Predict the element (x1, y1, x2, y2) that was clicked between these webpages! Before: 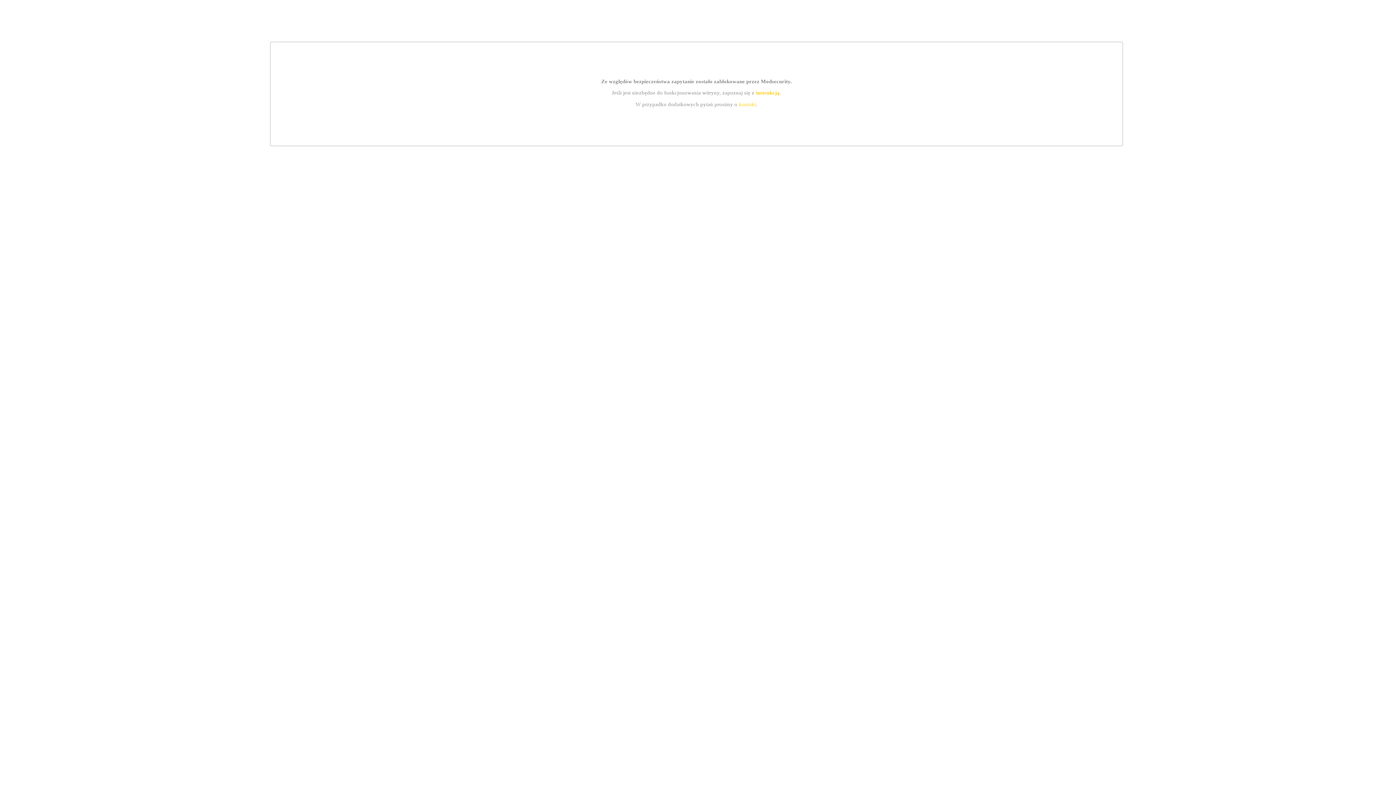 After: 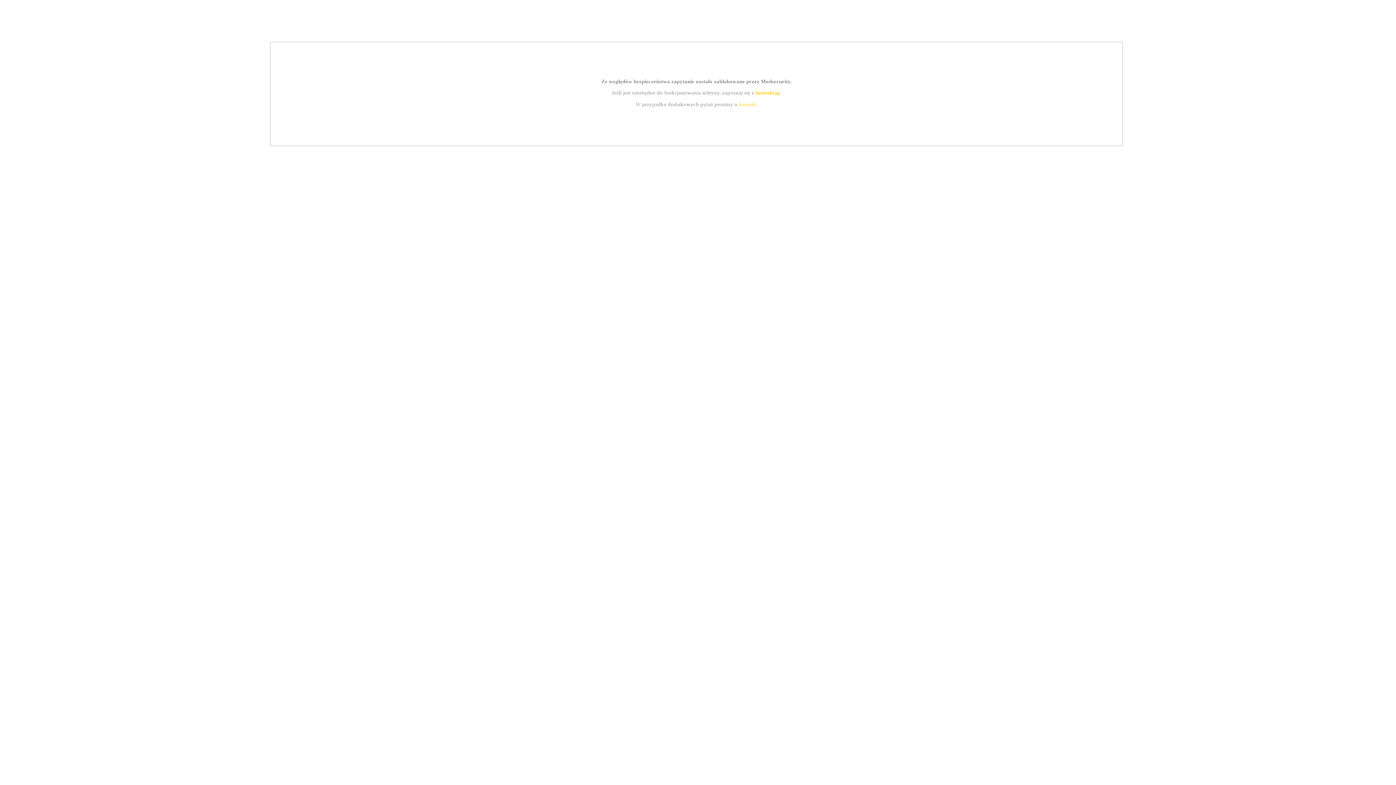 Action: label: instrukcją bbox: (755, 89, 779, 95)